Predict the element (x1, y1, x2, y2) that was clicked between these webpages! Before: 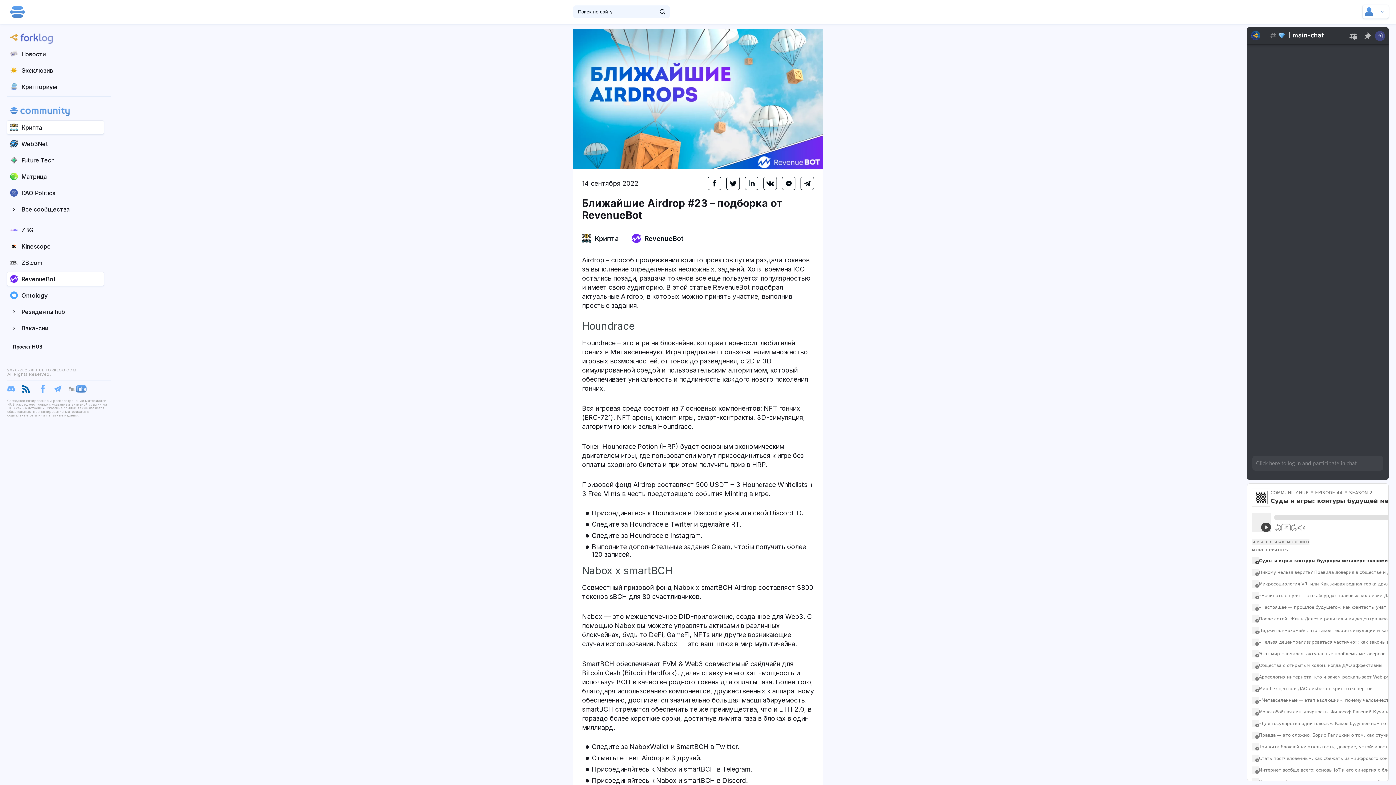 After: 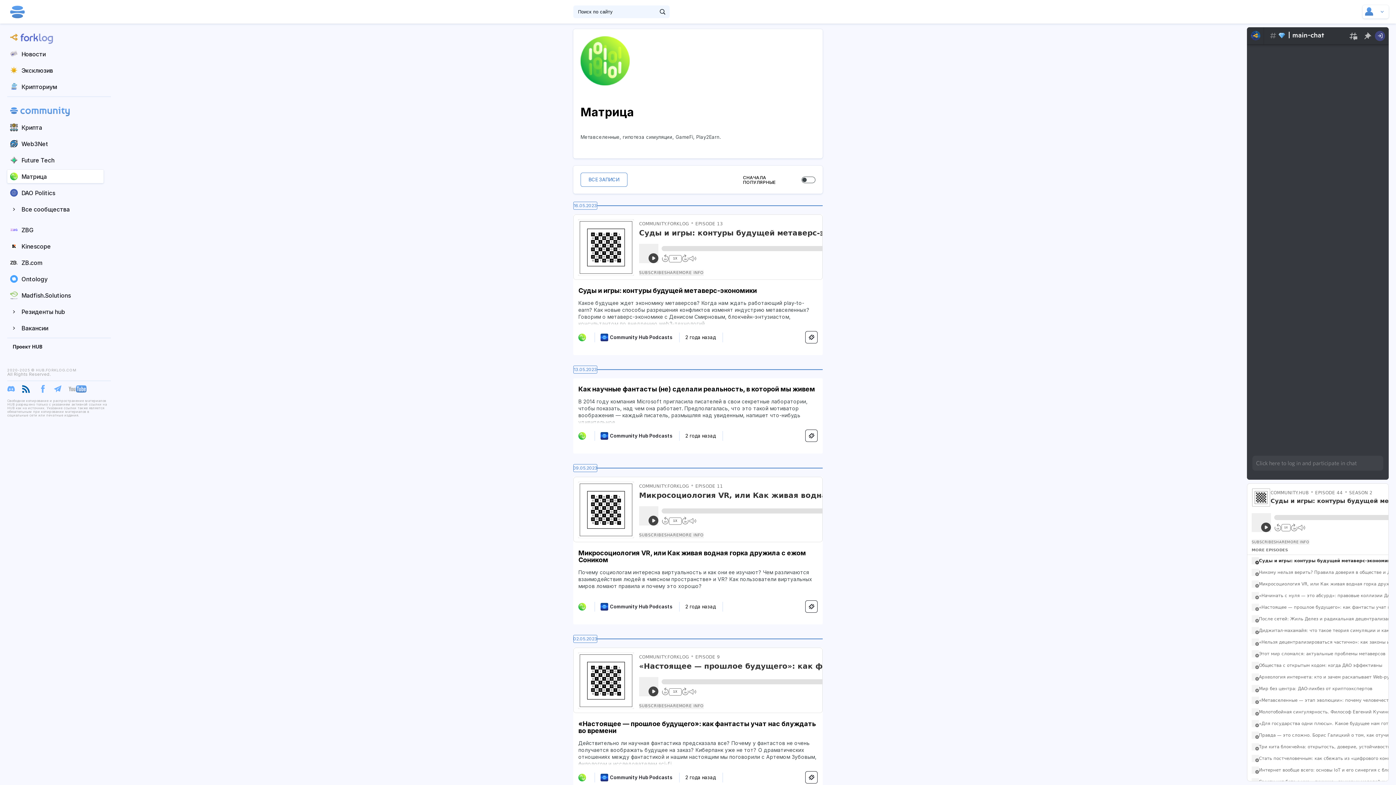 Action: bbox: (7, 169, 103, 183) label: Матрица